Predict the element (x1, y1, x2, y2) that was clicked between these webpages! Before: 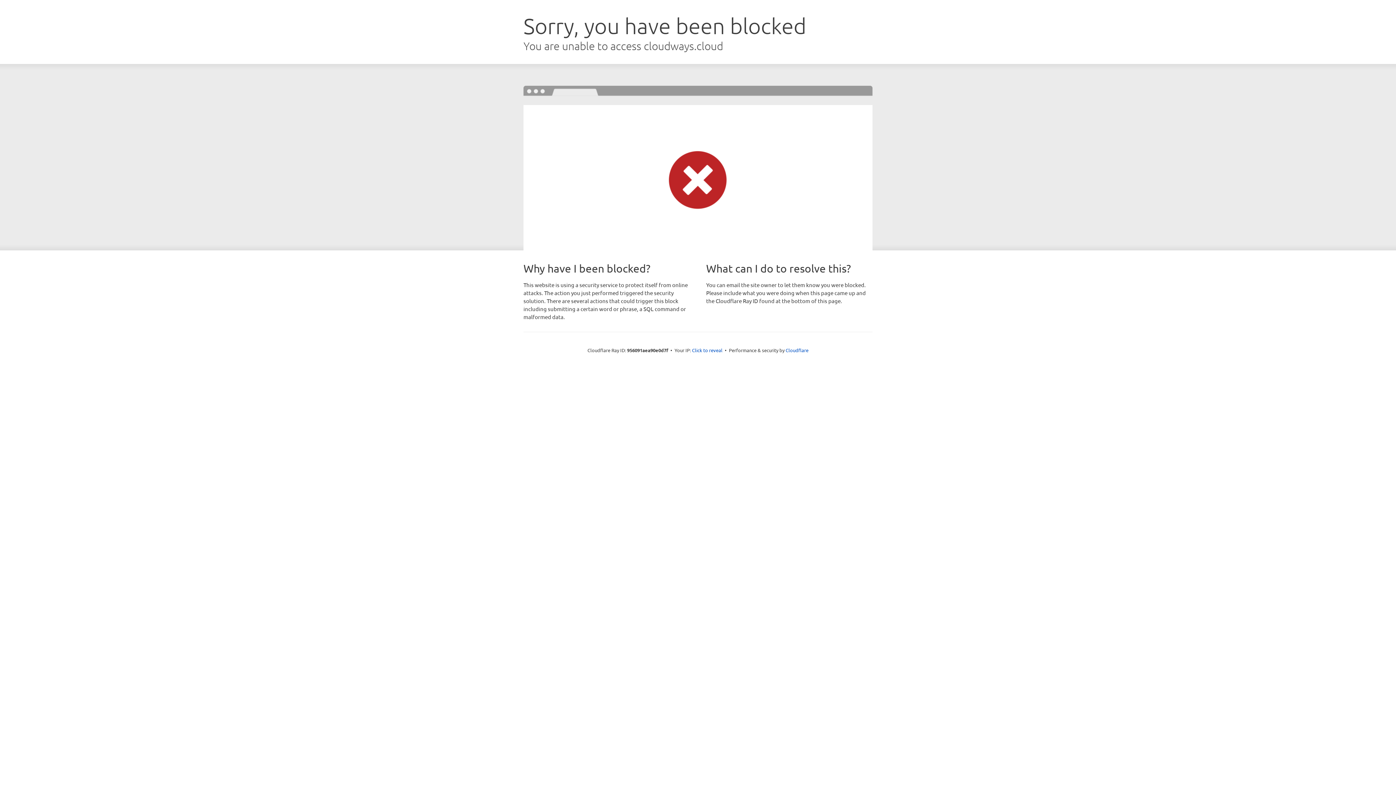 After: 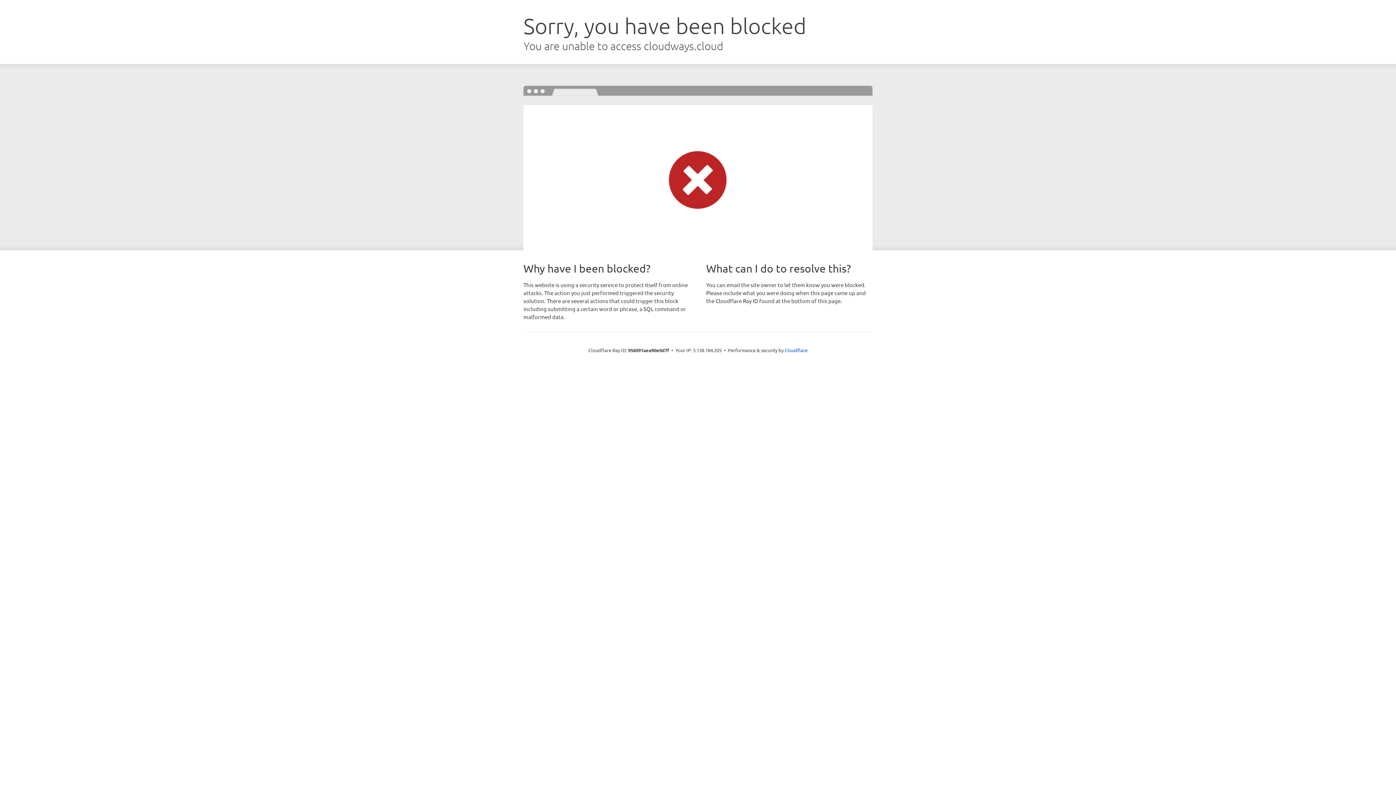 Action: bbox: (692, 346, 722, 353) label: Click to reveal